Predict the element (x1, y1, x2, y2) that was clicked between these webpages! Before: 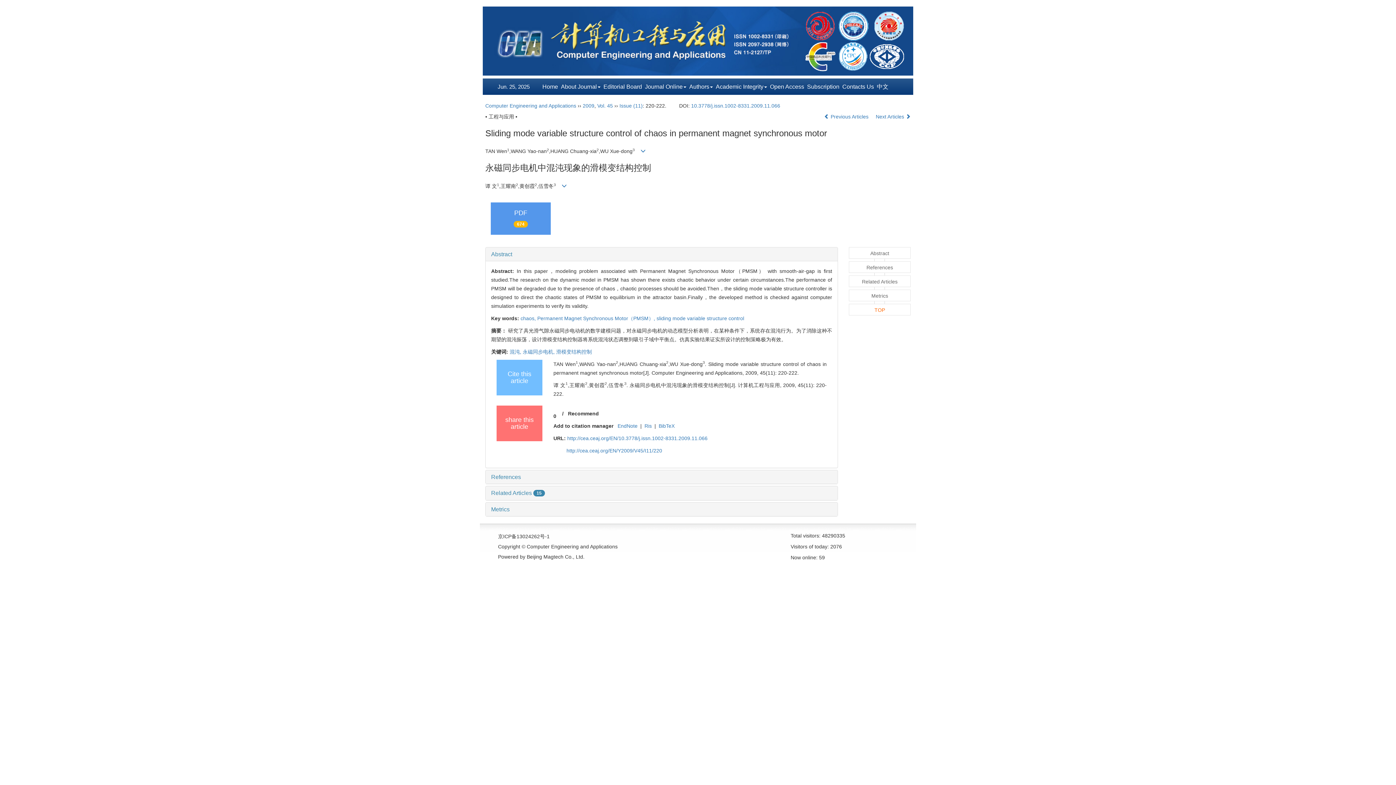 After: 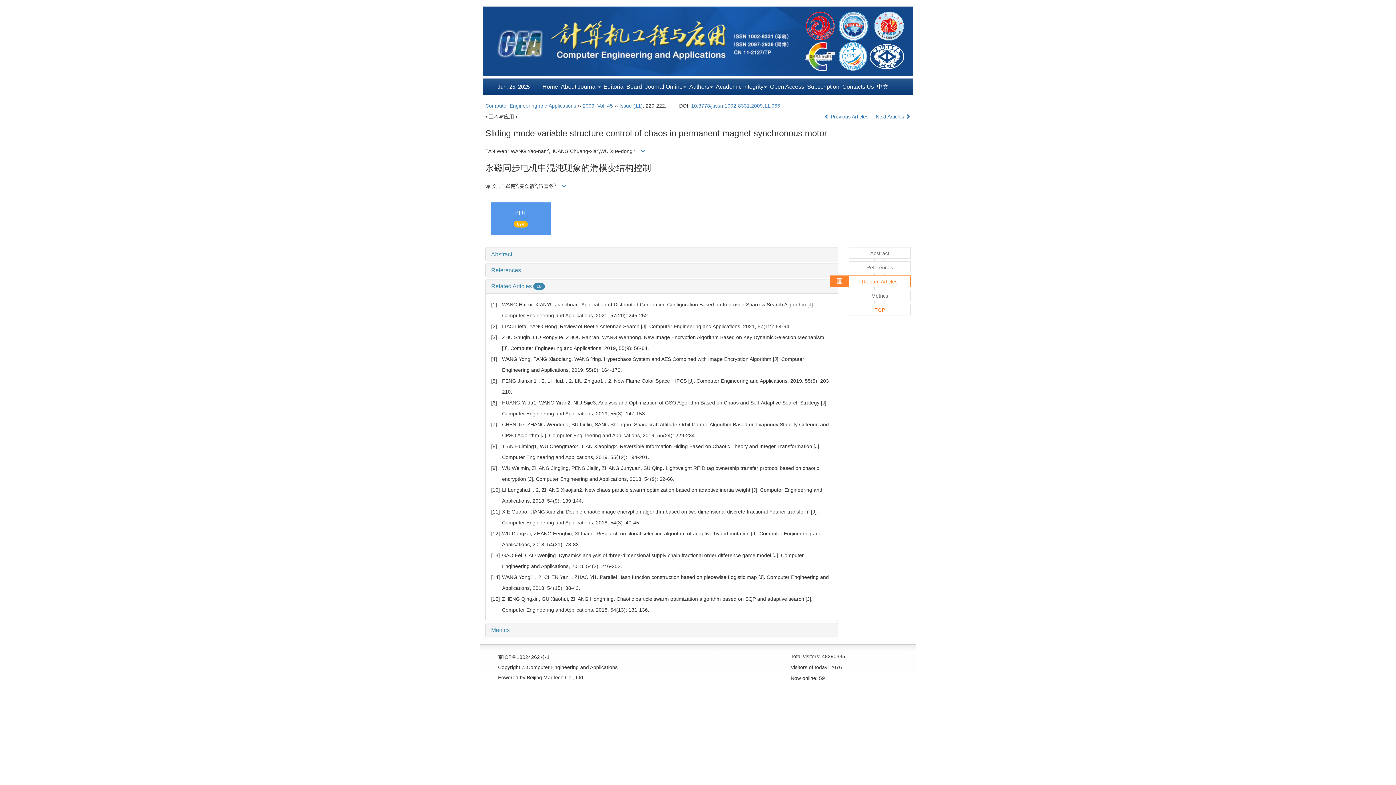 Action: label: Related Articles bbox: (849, 275, 910, 287)